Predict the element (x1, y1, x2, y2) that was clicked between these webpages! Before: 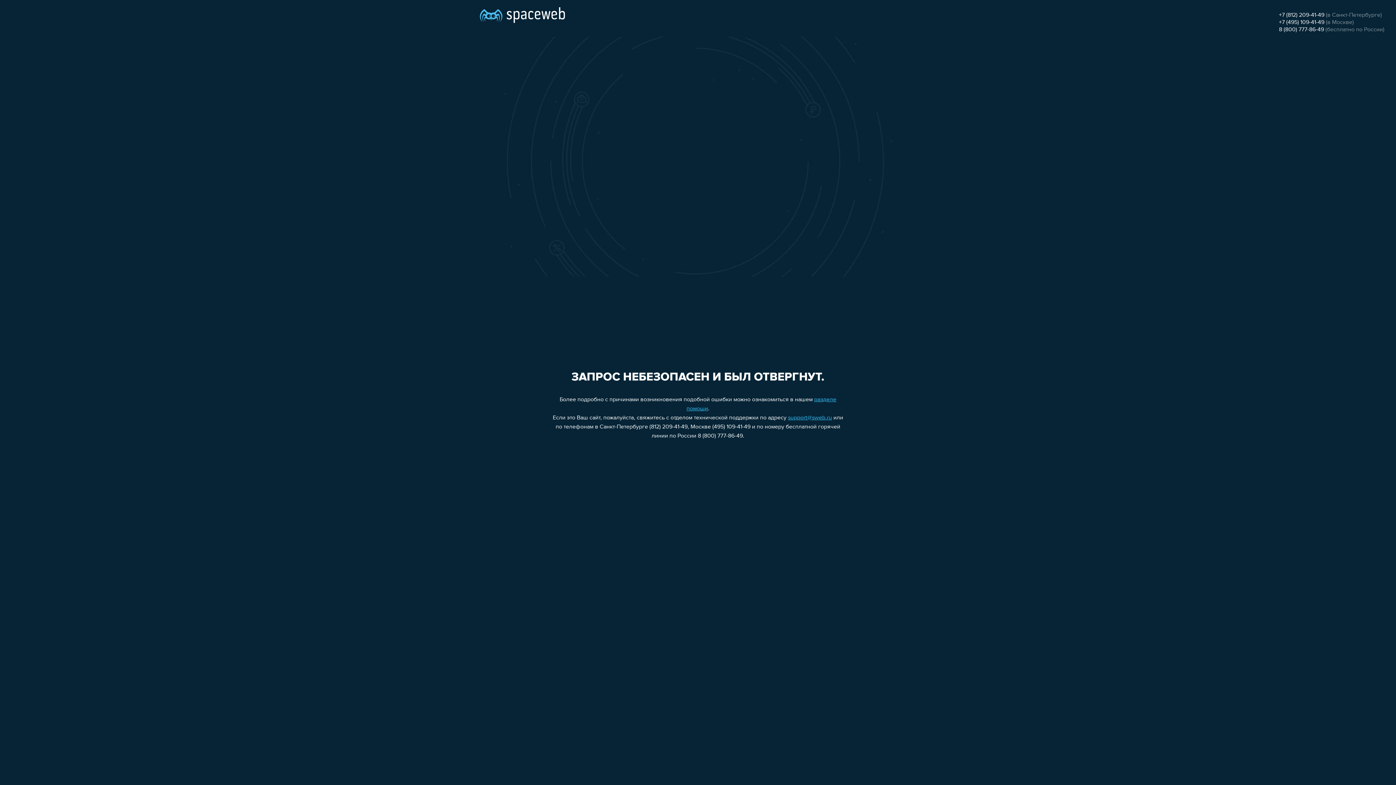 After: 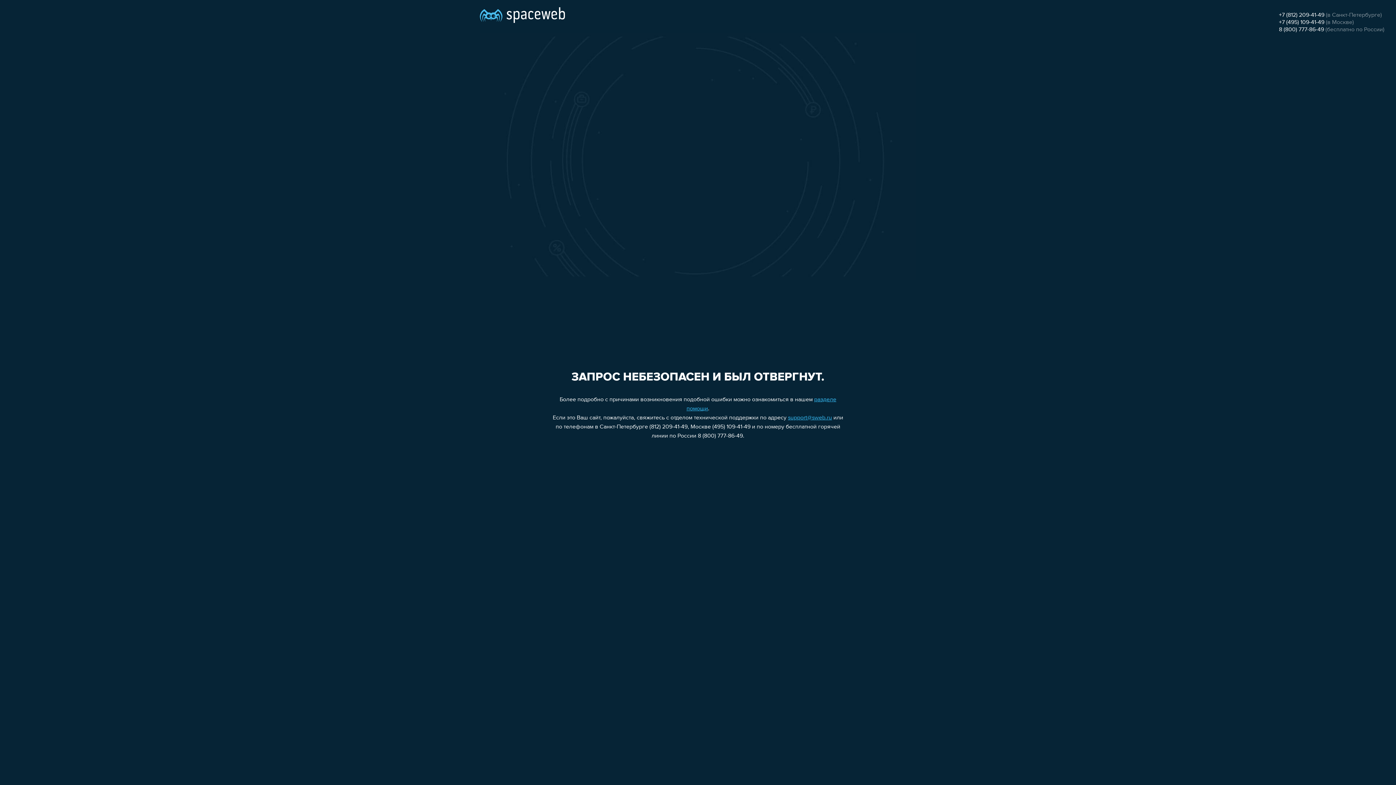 Action: bbox: (788, 415, 832, 421) label: support@sweb.ru